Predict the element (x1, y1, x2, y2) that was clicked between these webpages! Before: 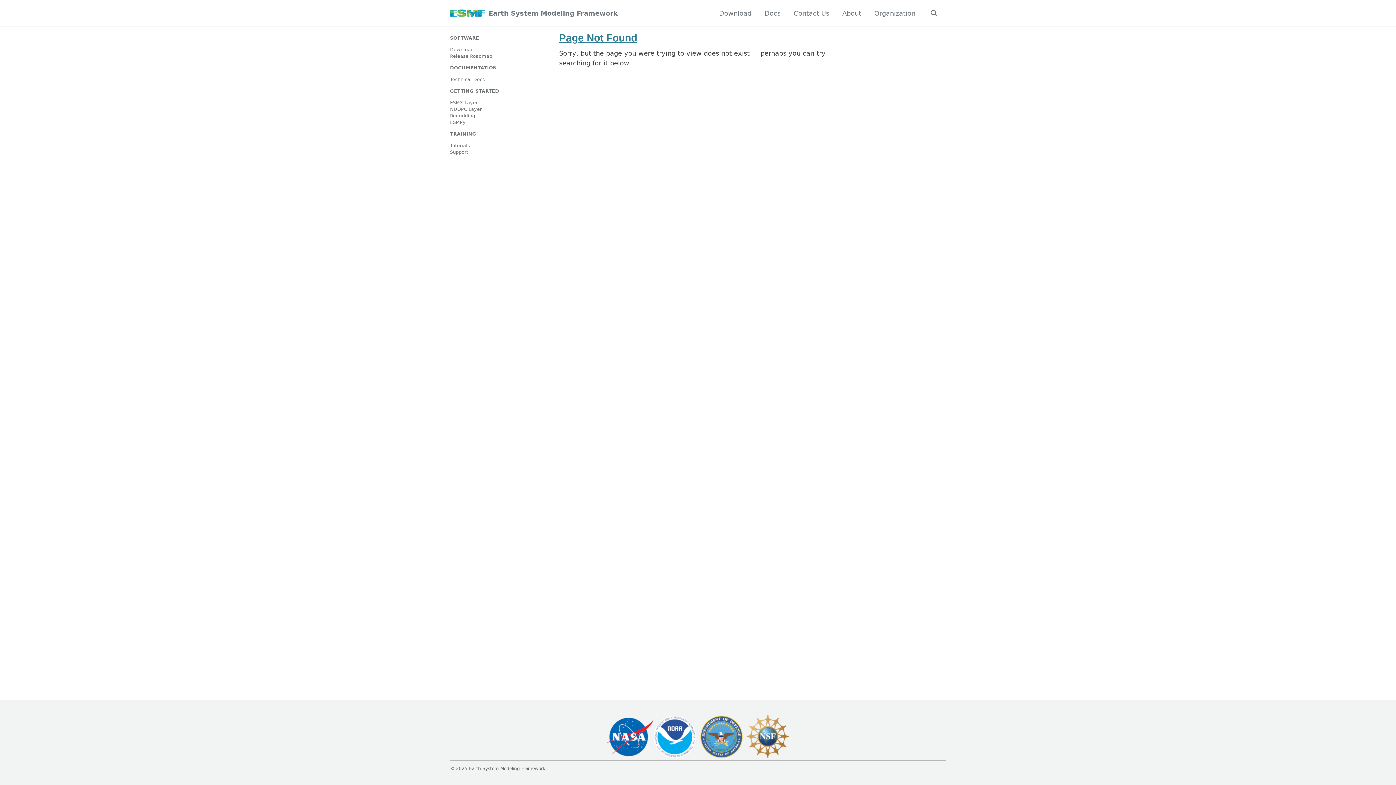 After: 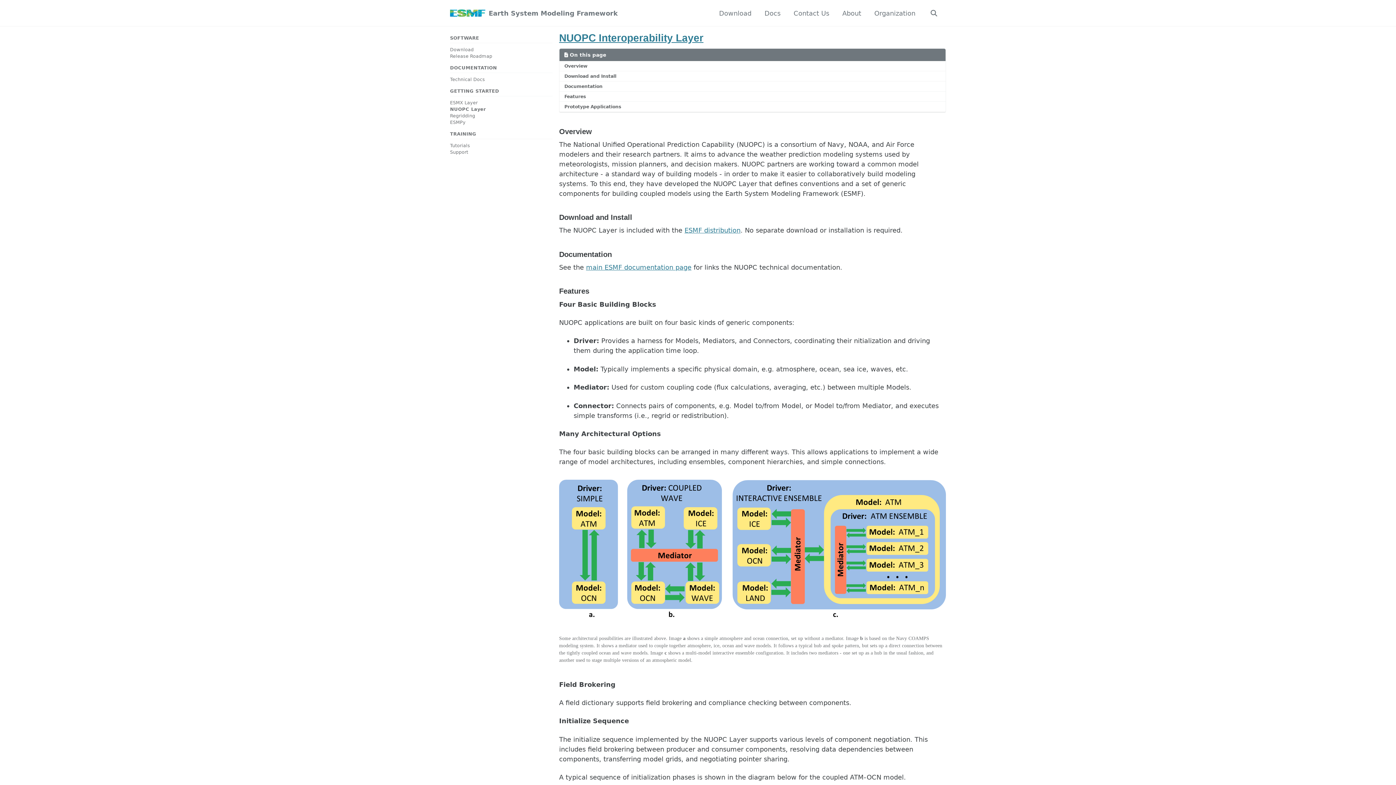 Action: bbox: (450, 106, 481, 112) label: NUOPC Layer